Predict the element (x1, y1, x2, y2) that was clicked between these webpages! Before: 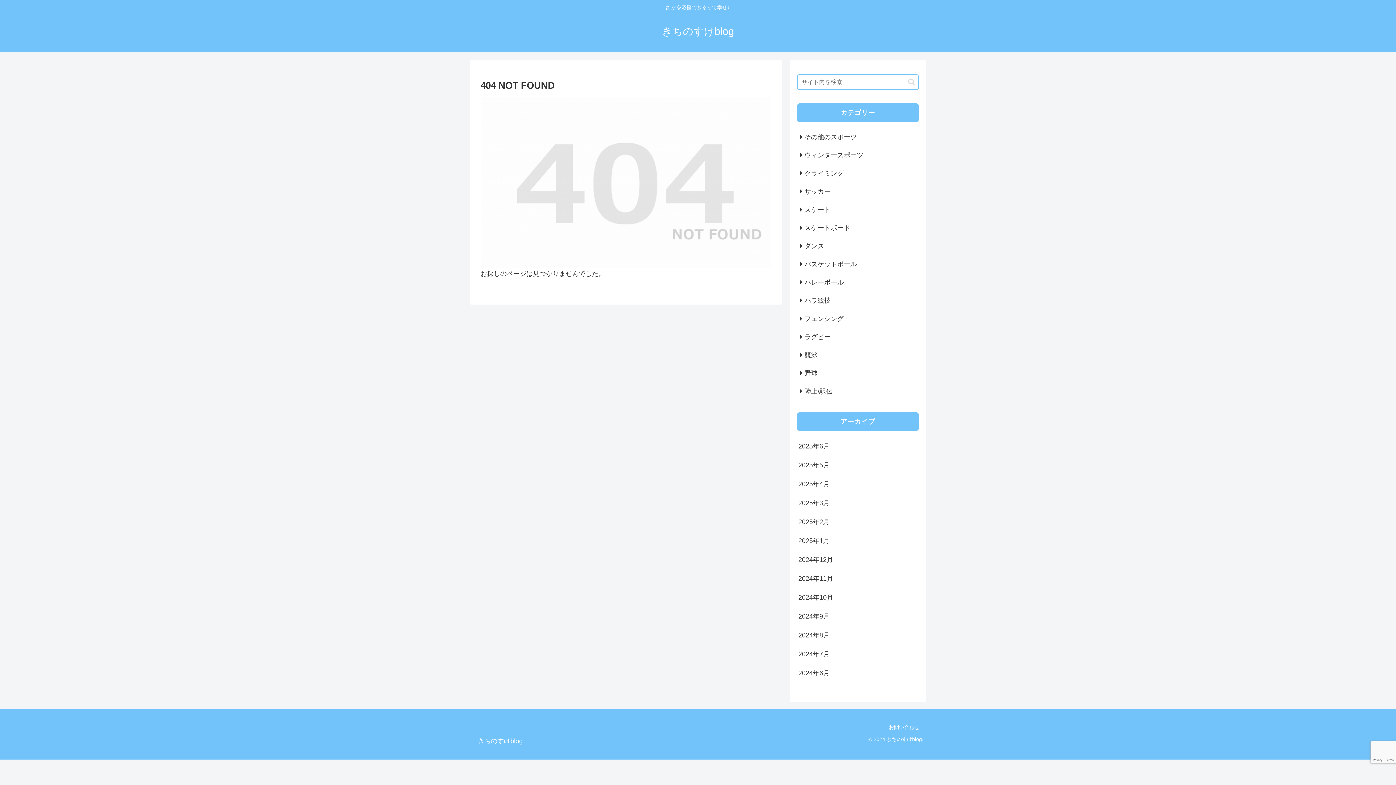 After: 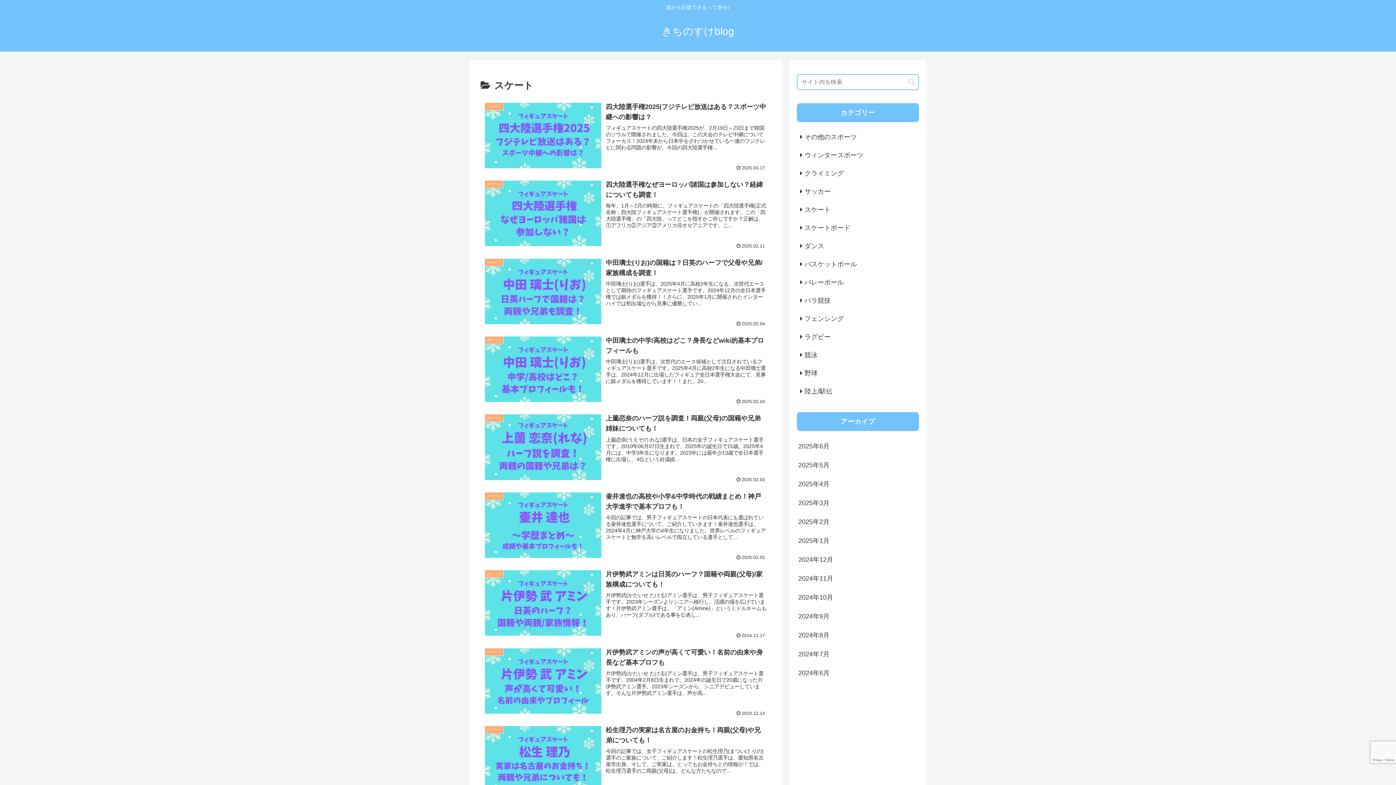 Action: label: スケート bbox: (797, 200, 919, 218)